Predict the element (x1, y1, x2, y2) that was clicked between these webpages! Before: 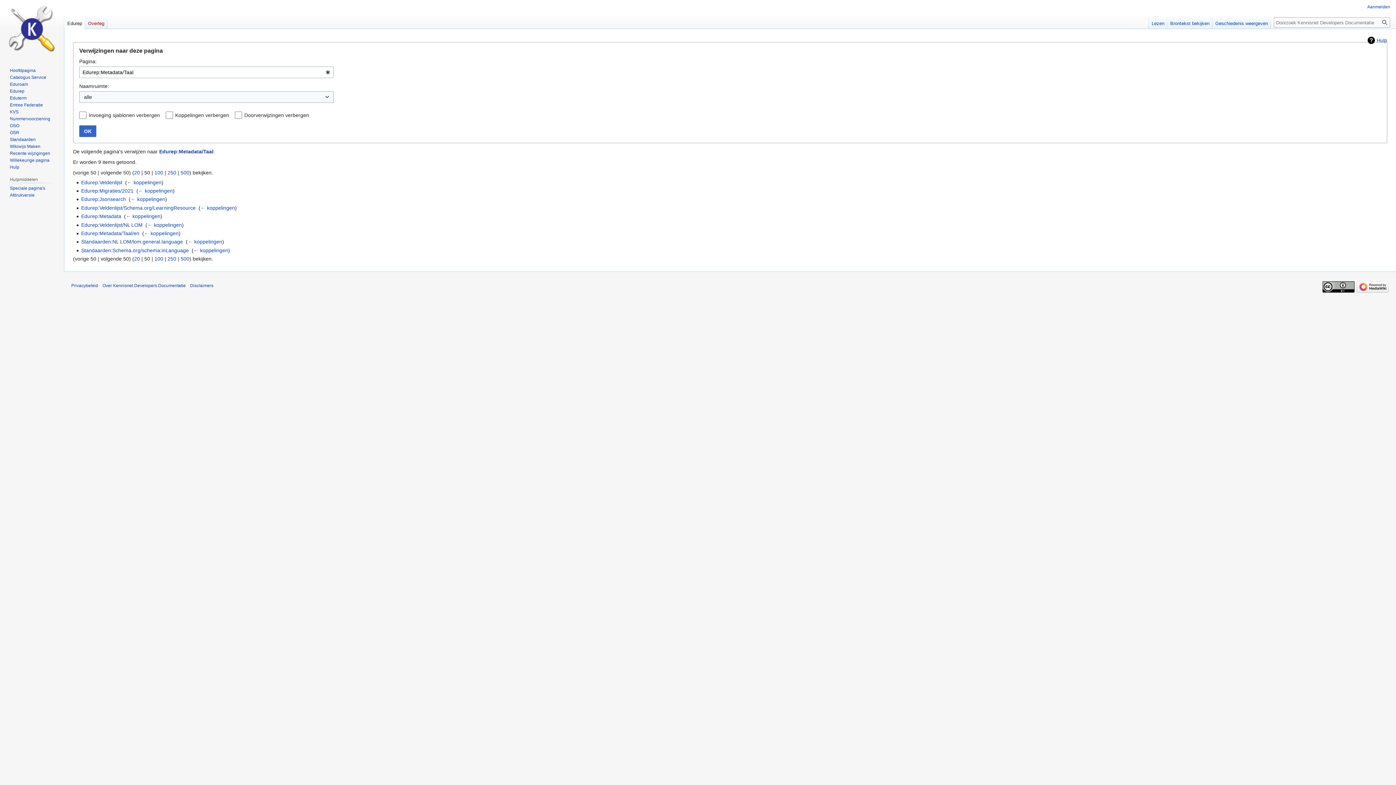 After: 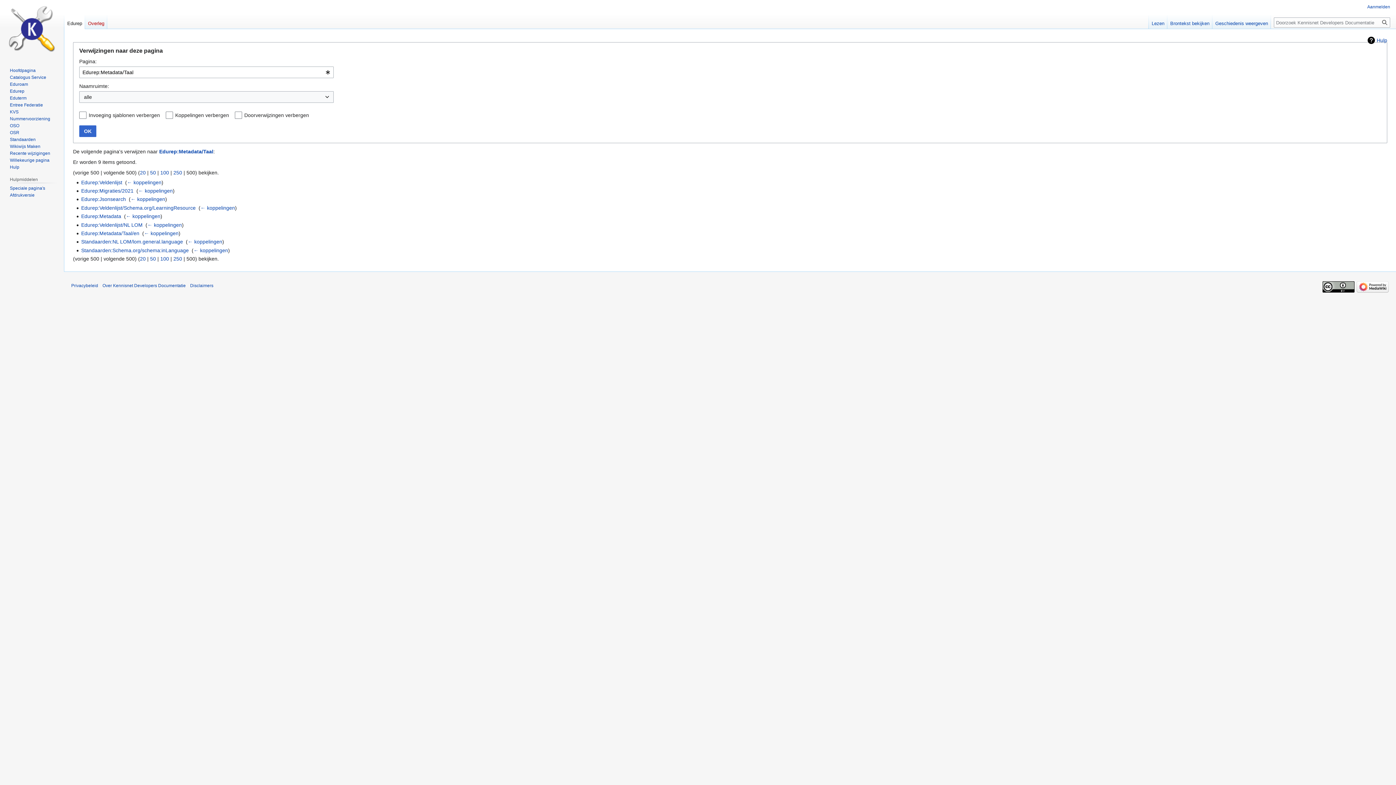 Action: label: 500 bbox: (180, 256, 189, 261)